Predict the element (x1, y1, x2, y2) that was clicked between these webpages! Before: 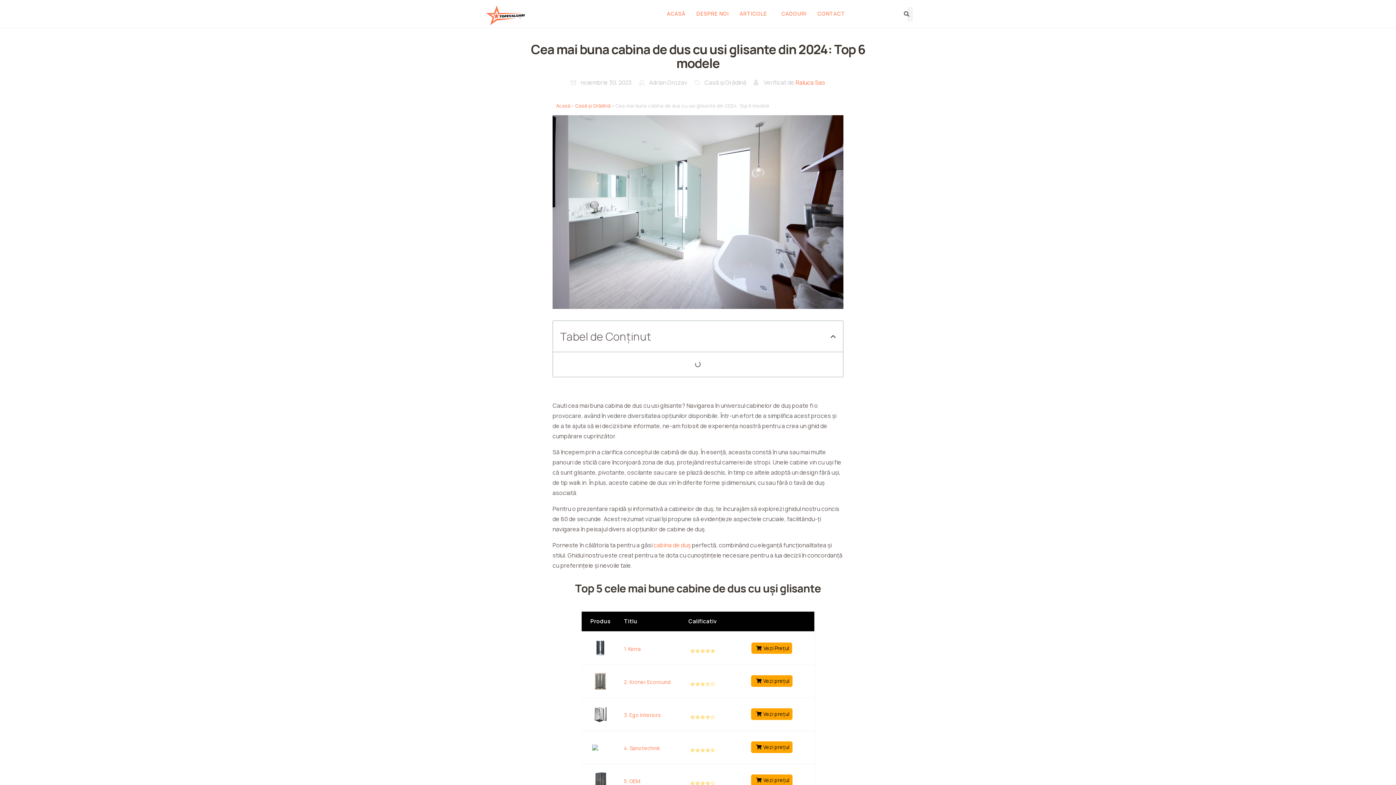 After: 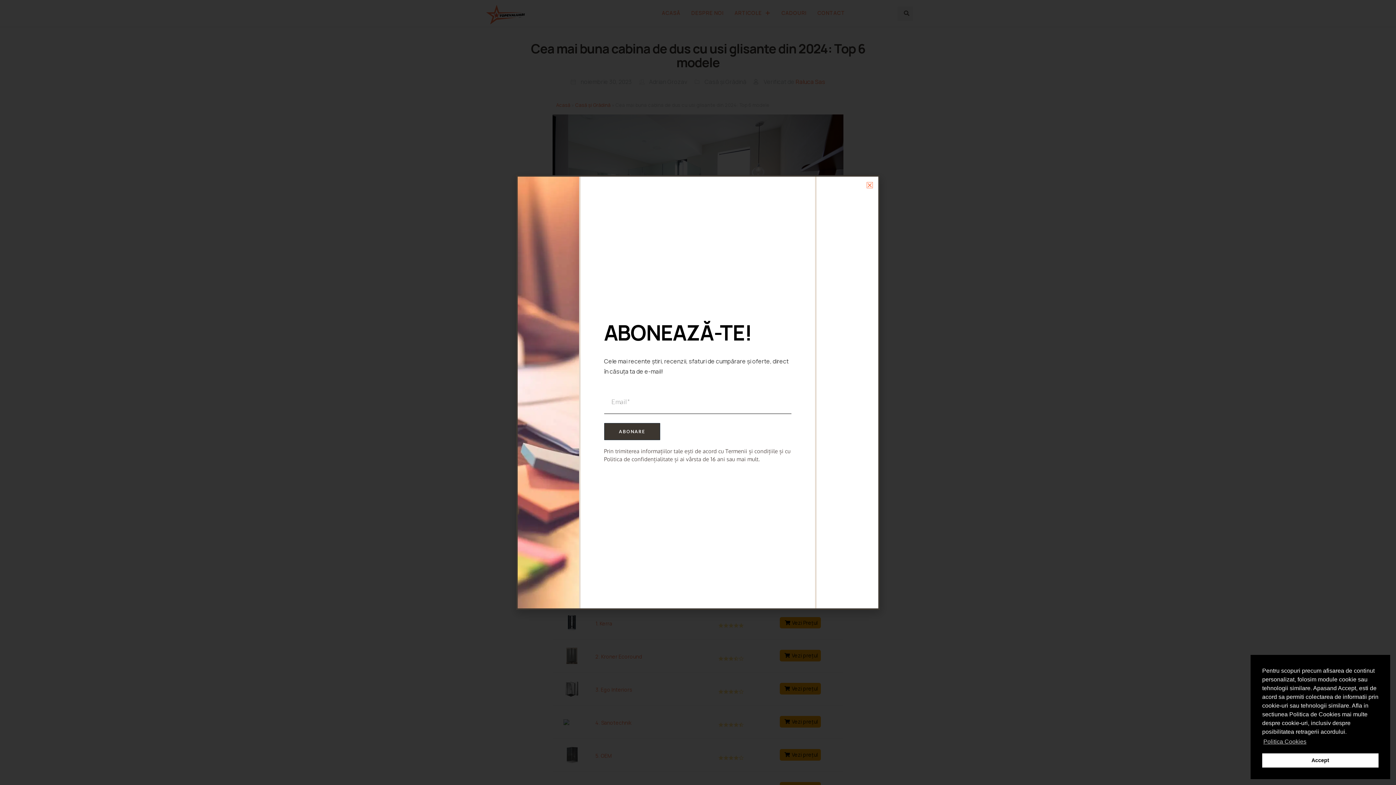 Action: bbox: (751, 774, 792, 786) label: Vezi prețul
